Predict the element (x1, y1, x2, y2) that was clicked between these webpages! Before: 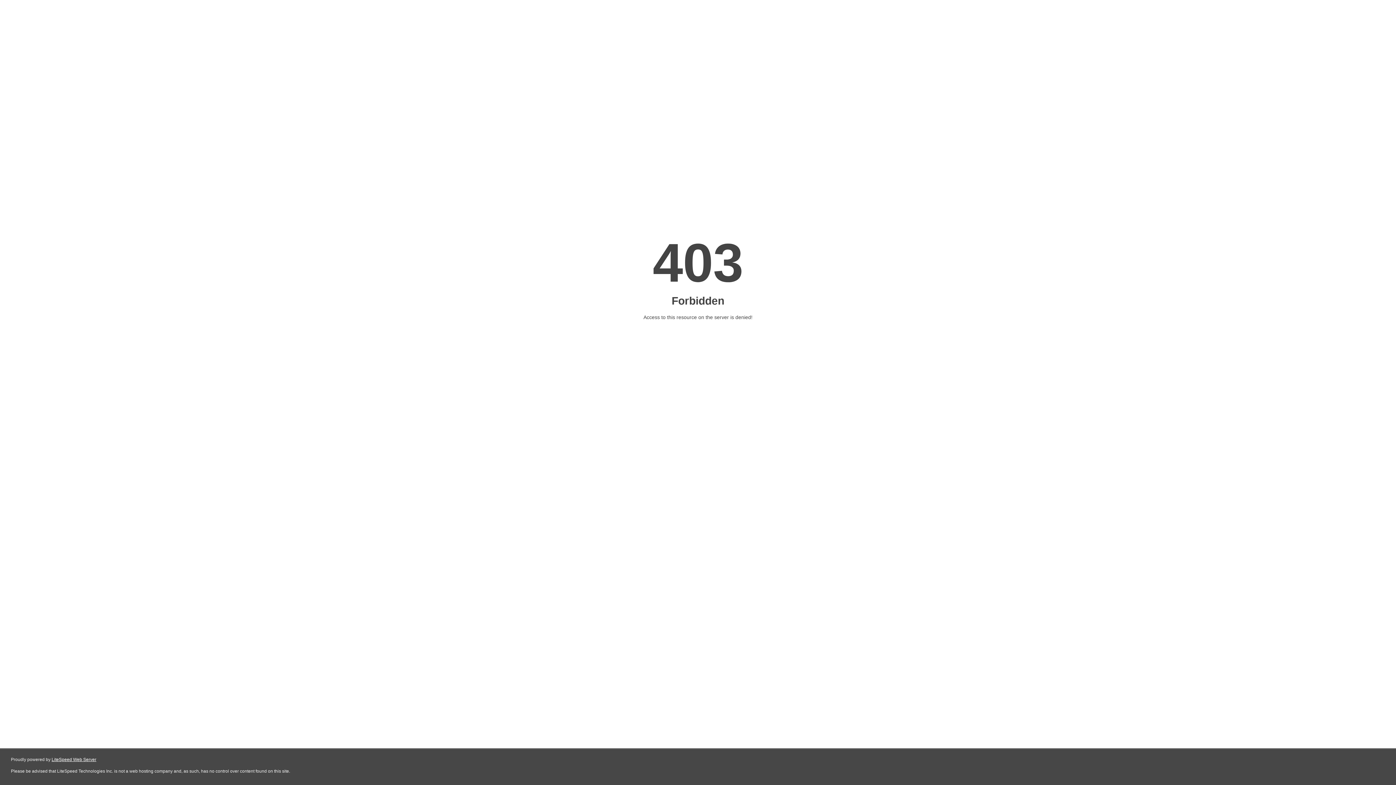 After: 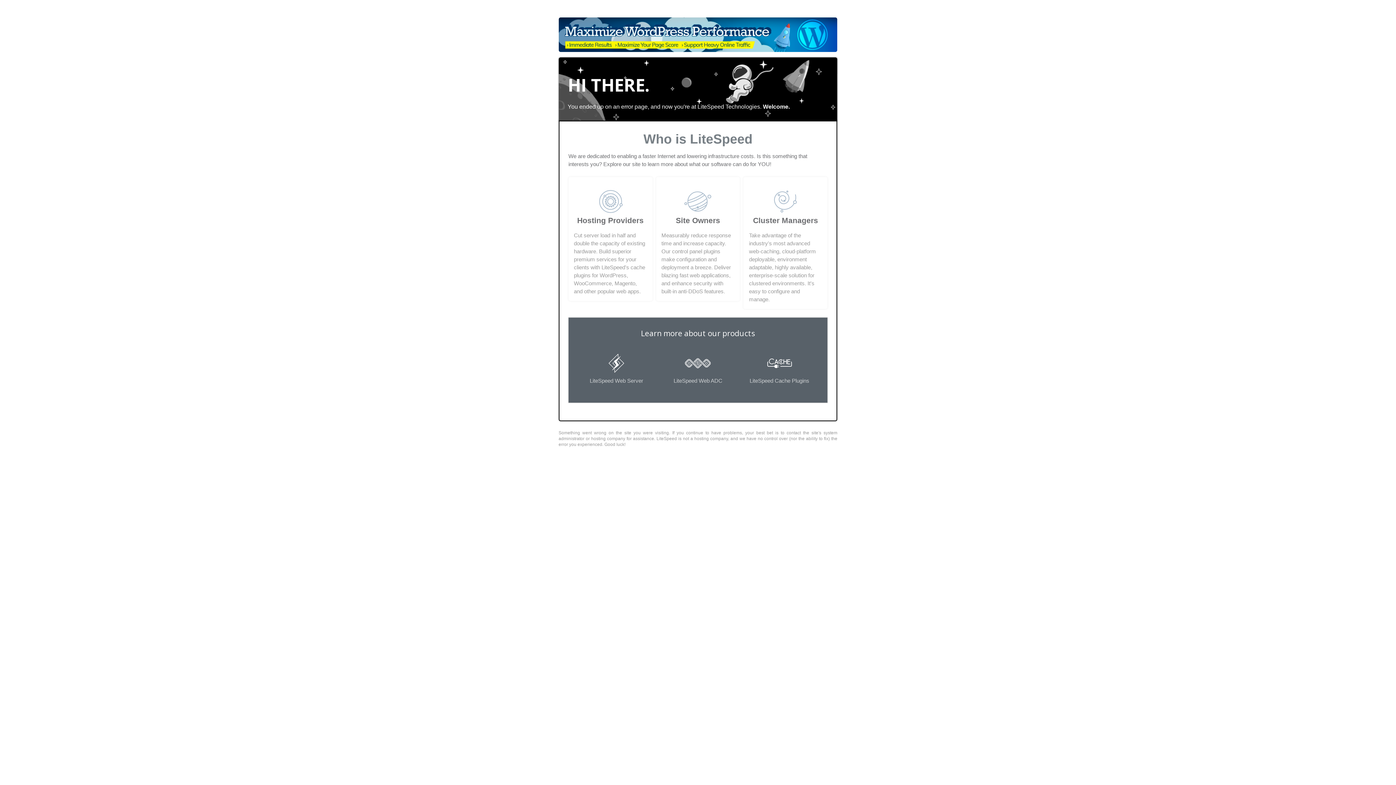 Action: label: LiteSpeed Web Server bbox: (51, 757, 96, 762)